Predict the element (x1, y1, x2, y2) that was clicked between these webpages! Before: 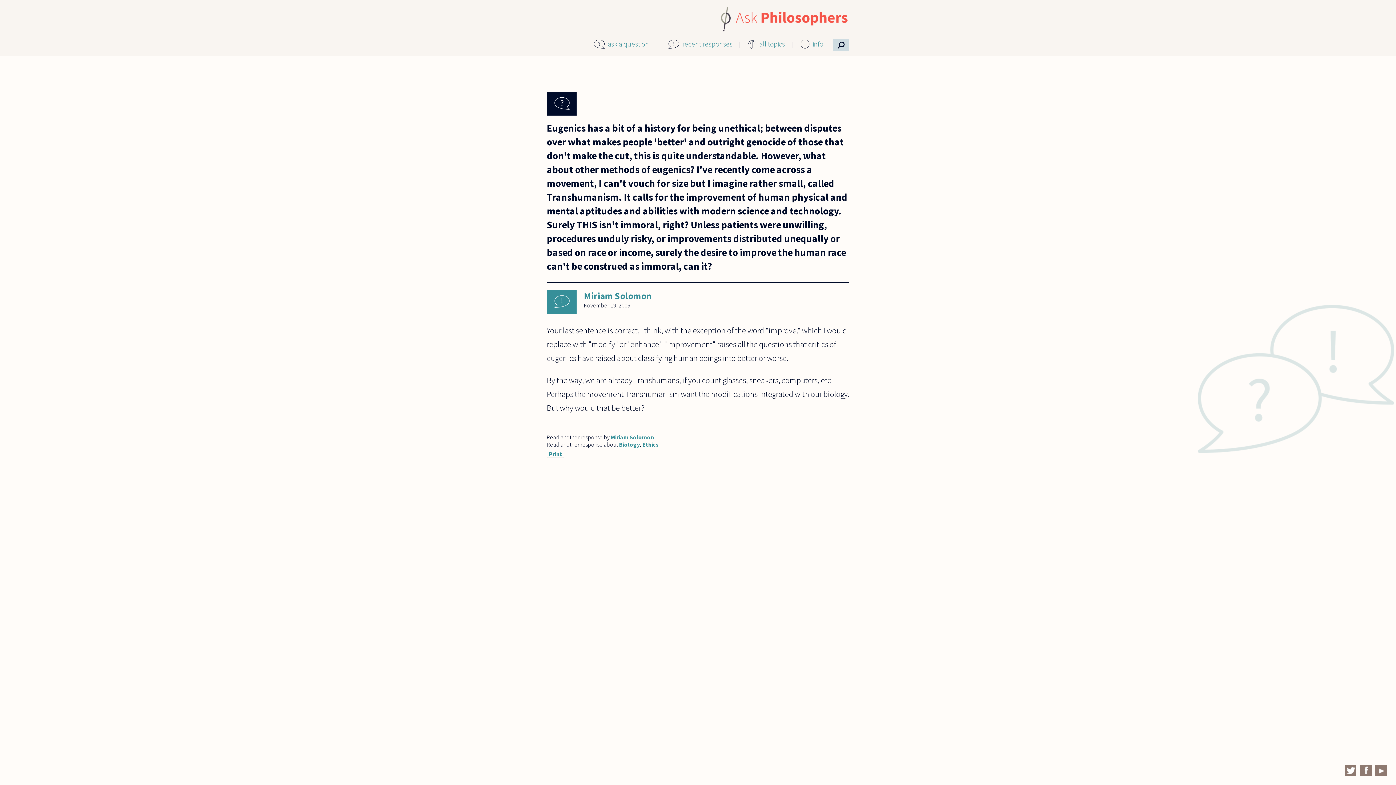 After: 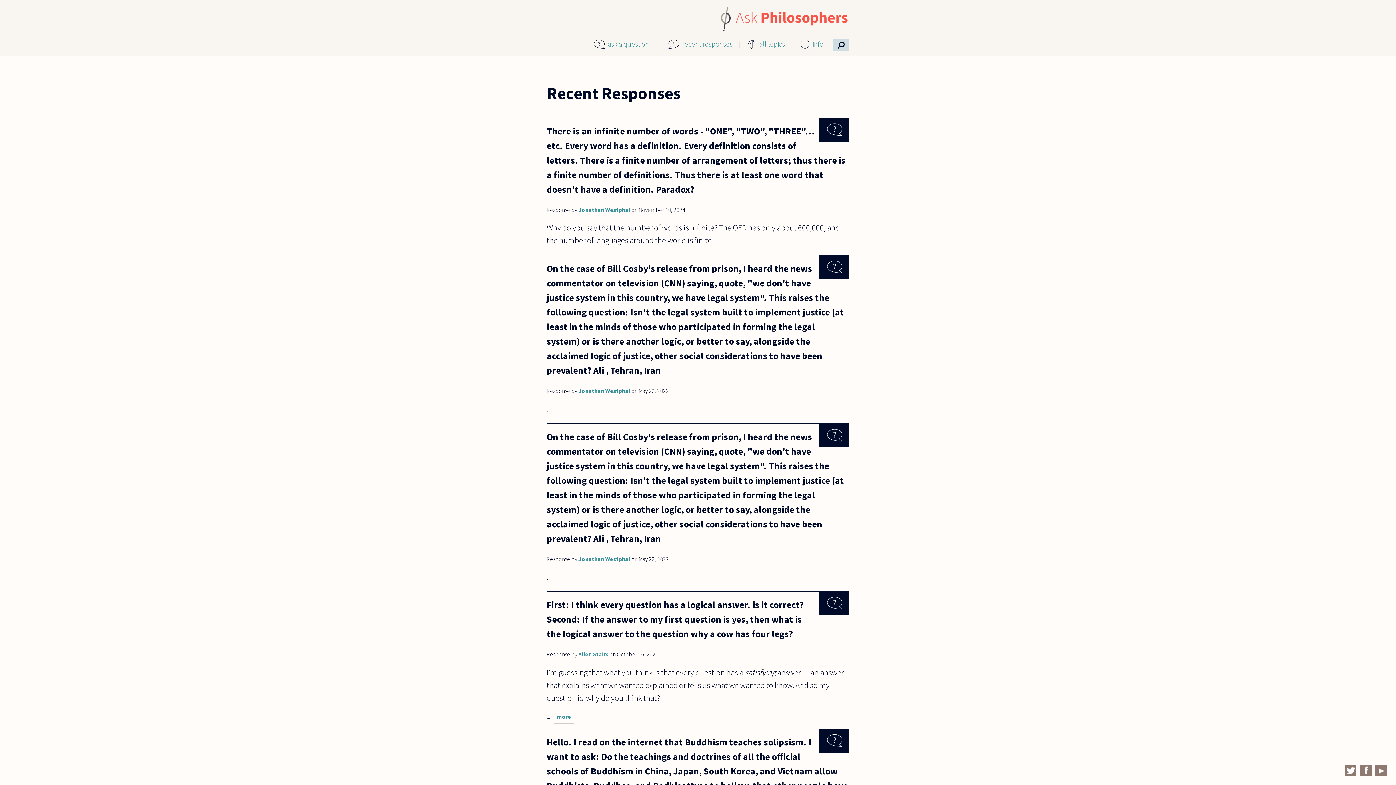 Action: bbox: (679, 39, 732, 48) label: recent responses